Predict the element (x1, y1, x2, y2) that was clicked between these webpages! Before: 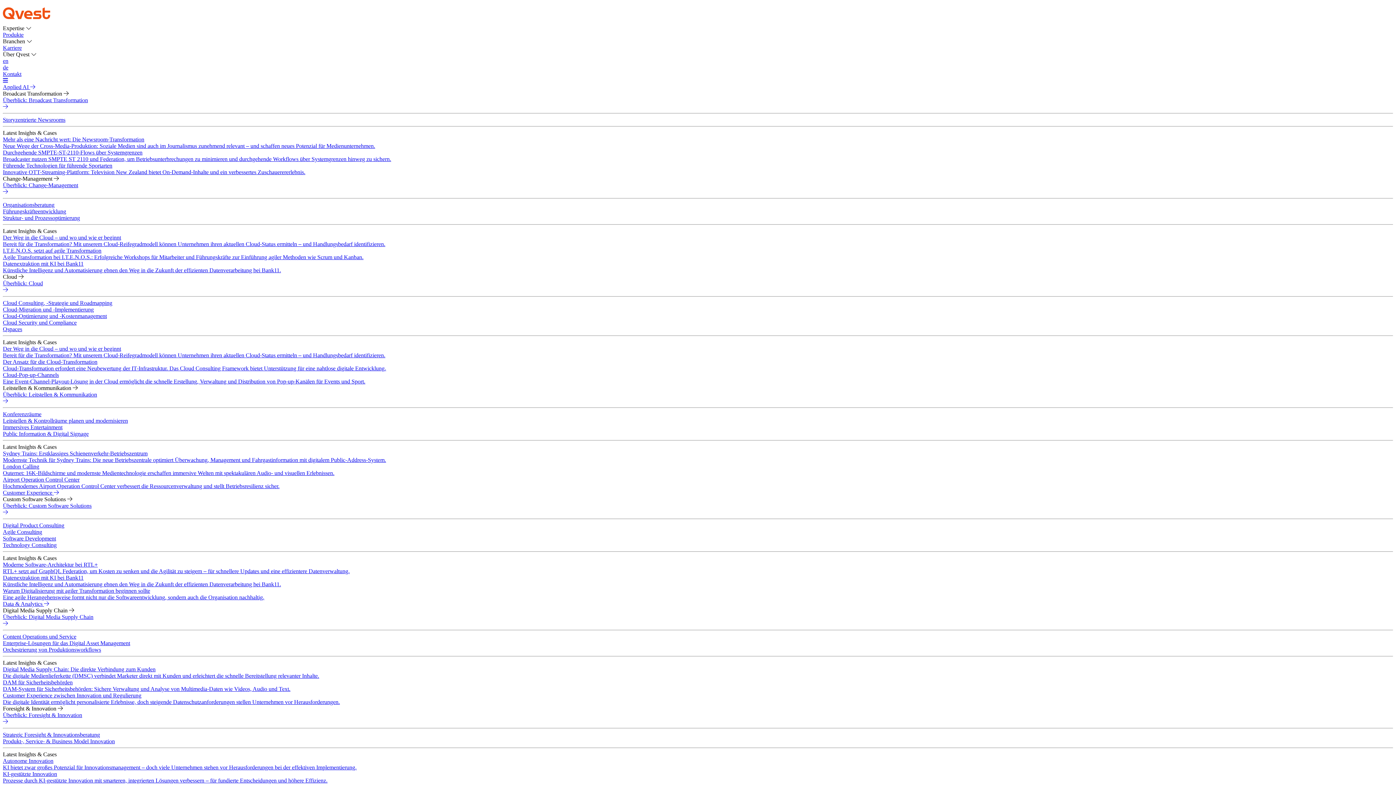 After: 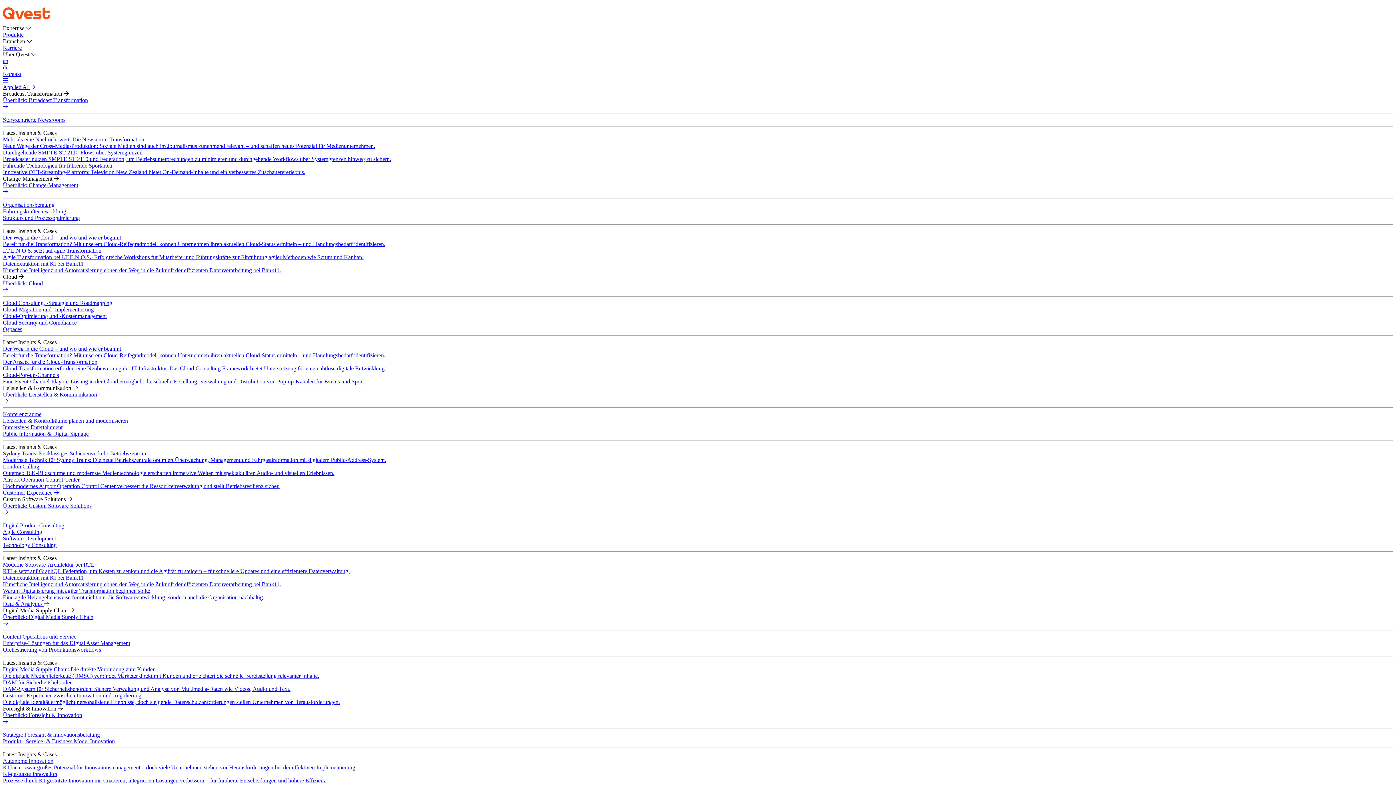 Action: label: Enterprise-Lösungen für das Digital Asset Management bbox: (2, 640, 1393, 646)